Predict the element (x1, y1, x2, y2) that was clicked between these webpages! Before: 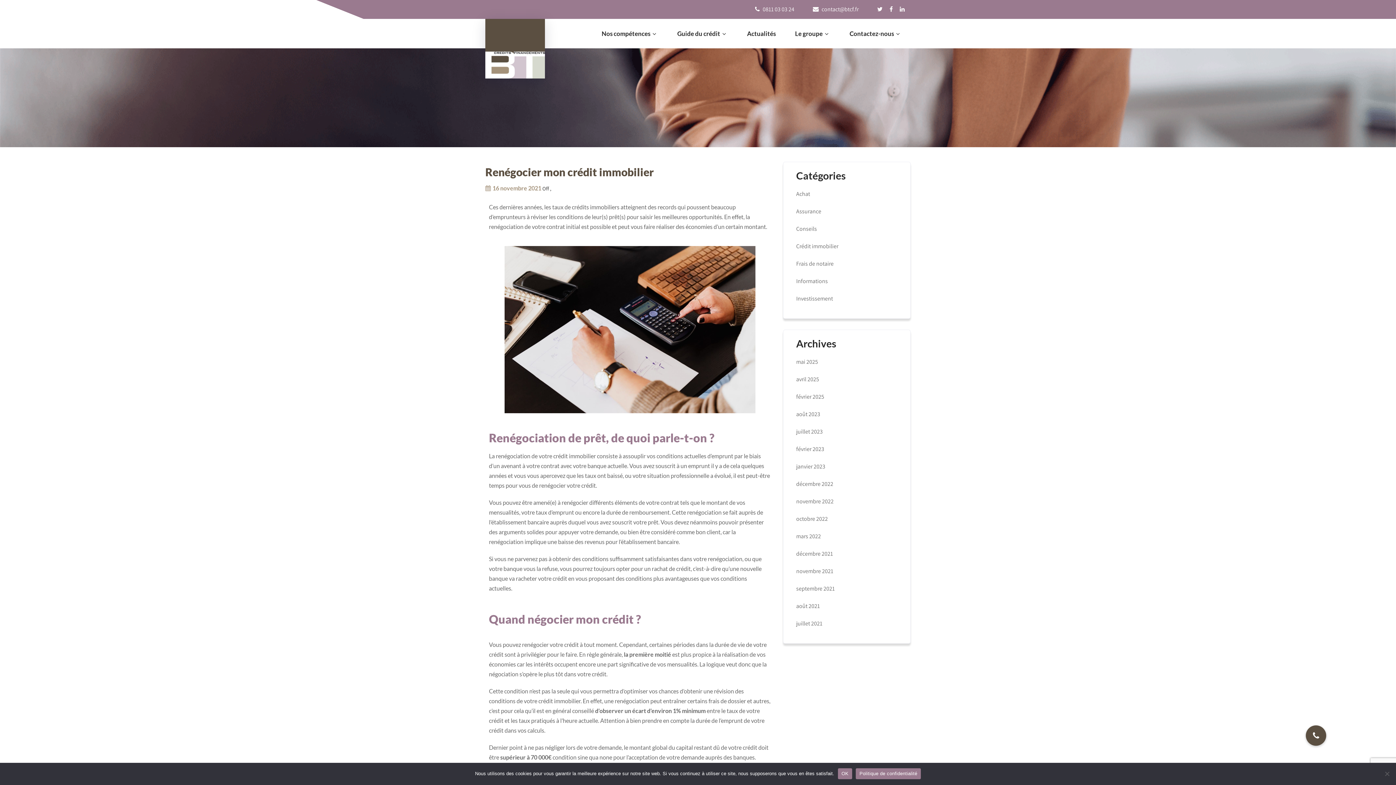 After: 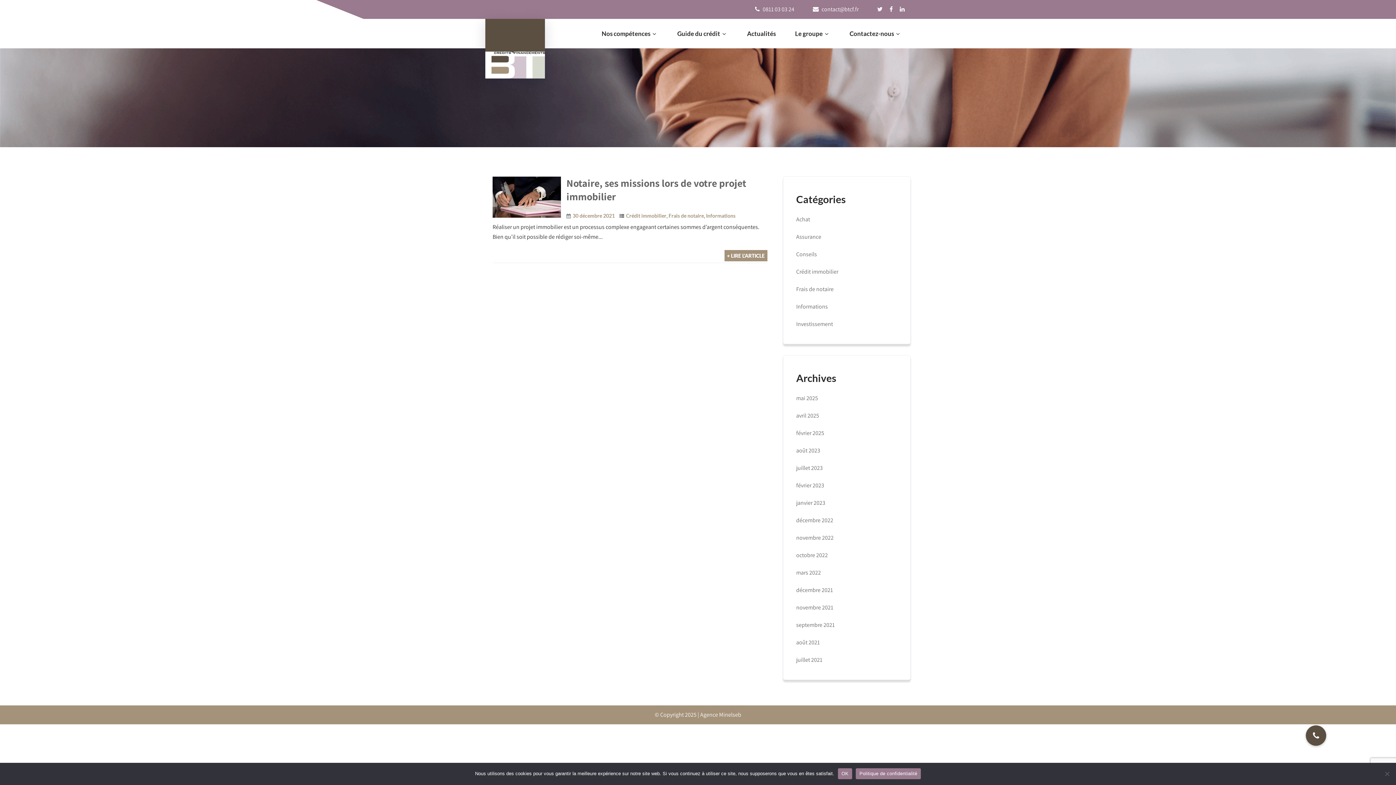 Action: bbox: (796, 550, 833, 557) label: décembre 2021